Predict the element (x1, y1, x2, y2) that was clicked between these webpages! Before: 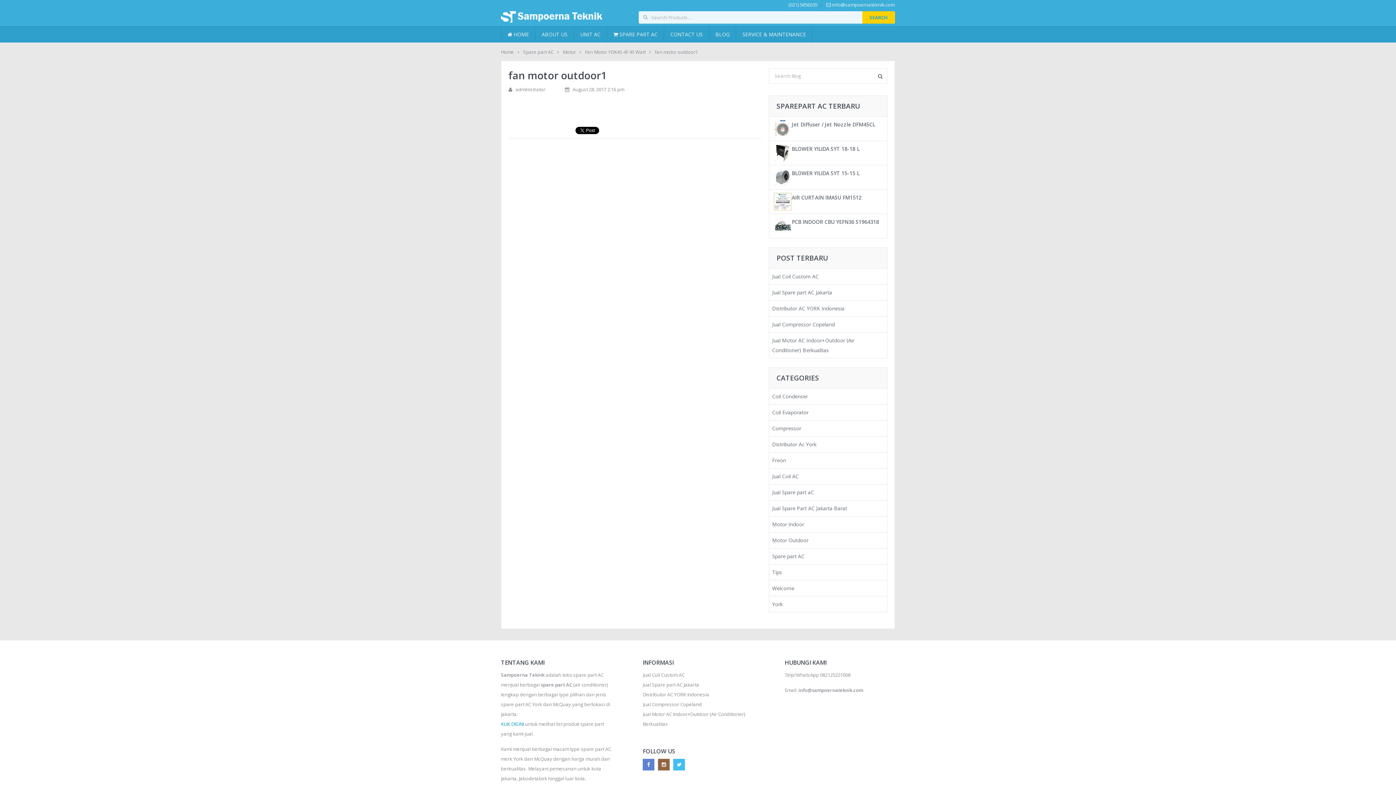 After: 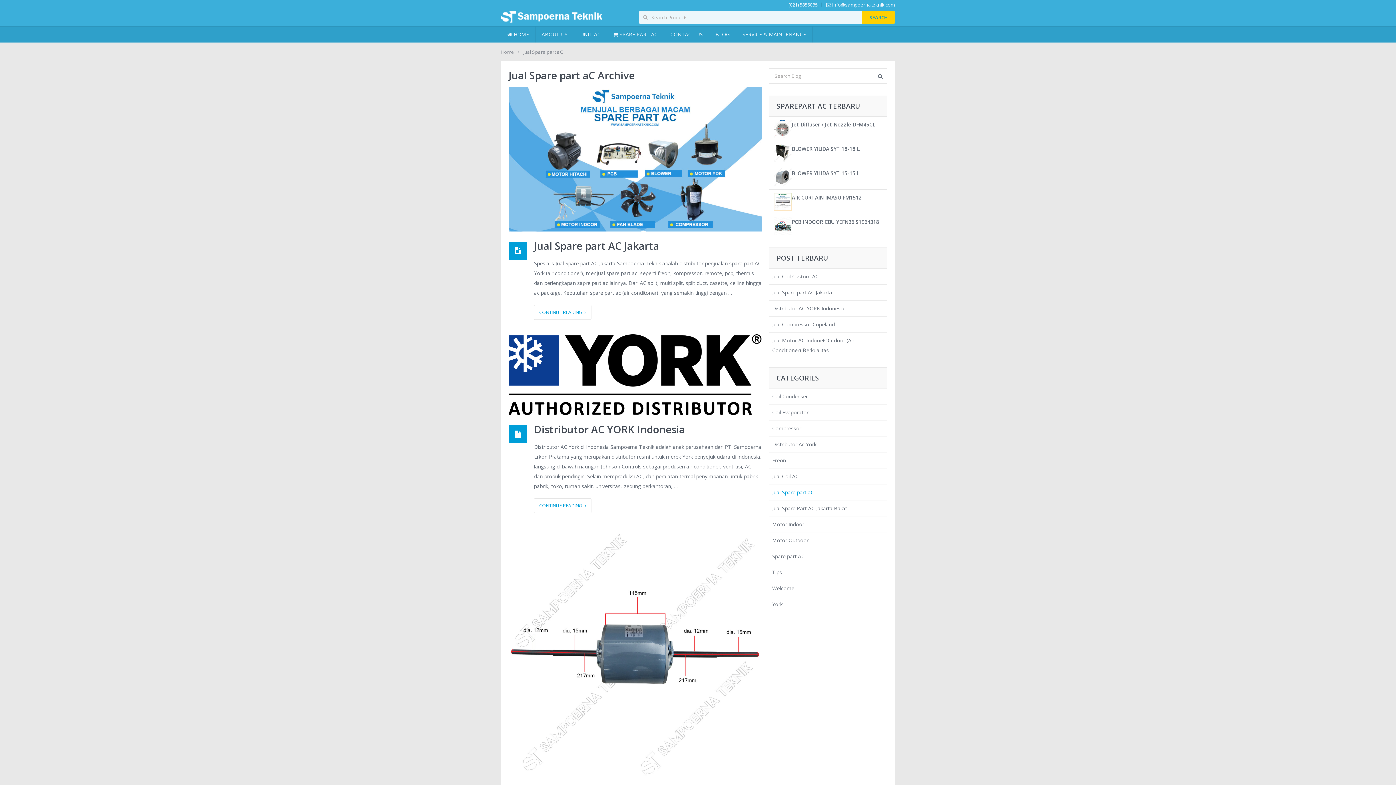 Action: bbox: (772, 489, 814, 496) label: Jual Spare part aC